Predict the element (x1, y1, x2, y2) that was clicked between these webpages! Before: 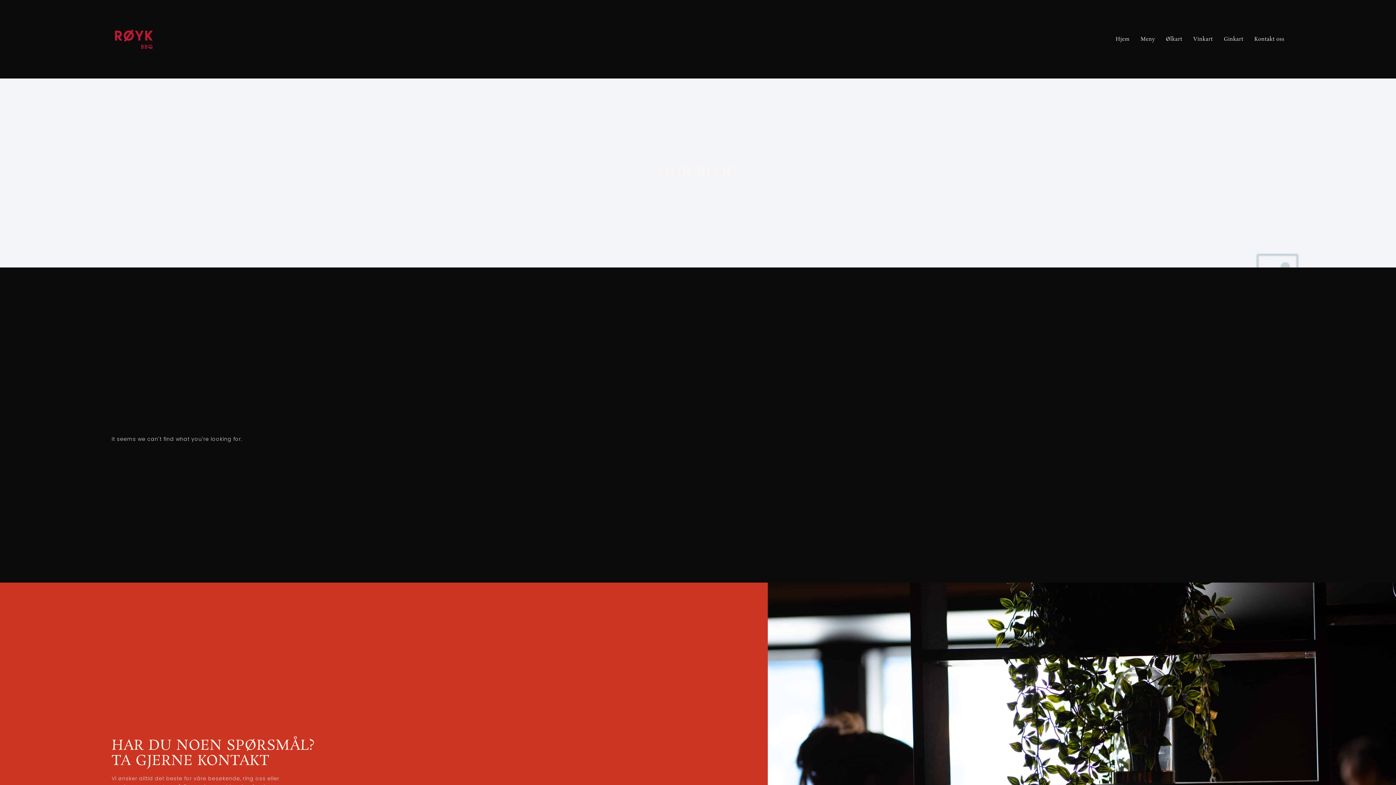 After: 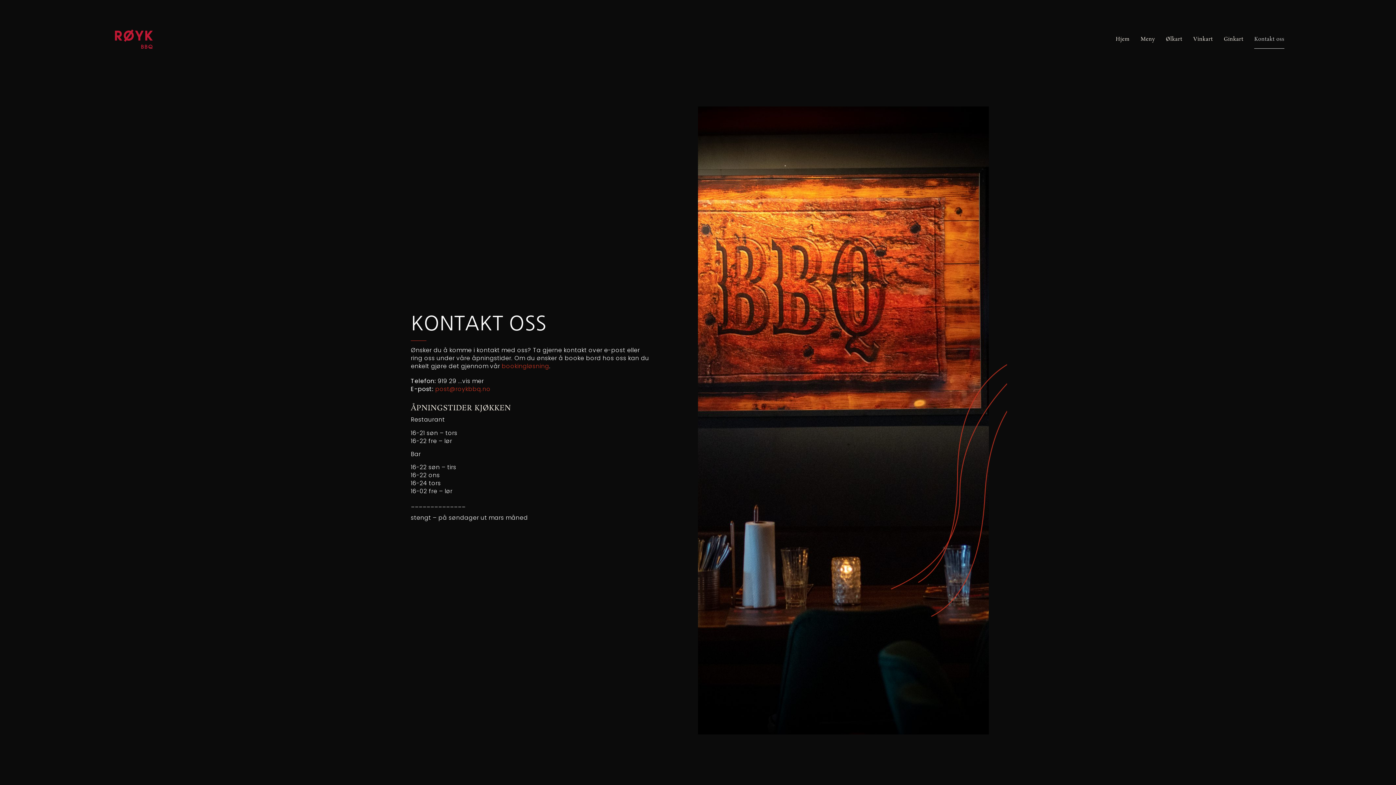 Action: bbox: (1254, 29, 1284, 48) label: Kontakt oss